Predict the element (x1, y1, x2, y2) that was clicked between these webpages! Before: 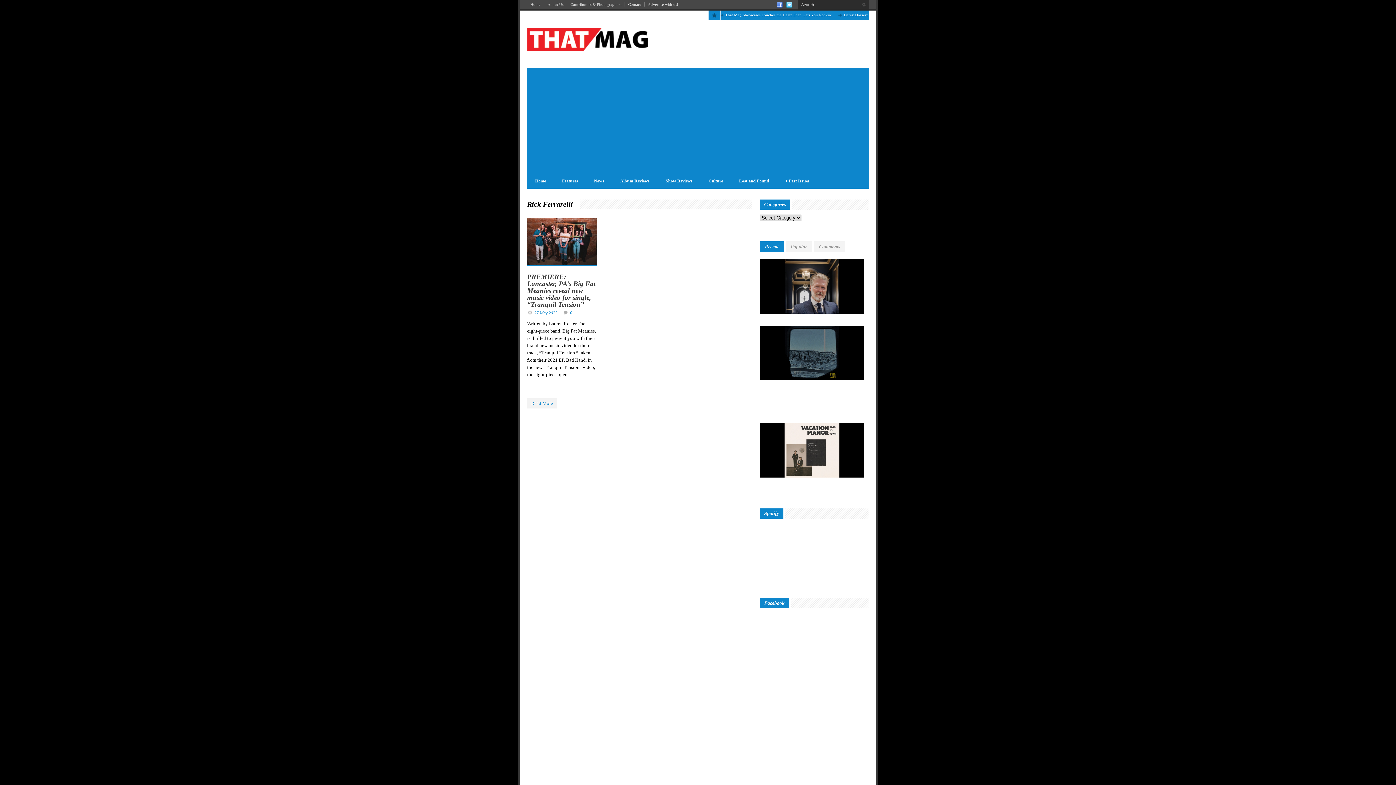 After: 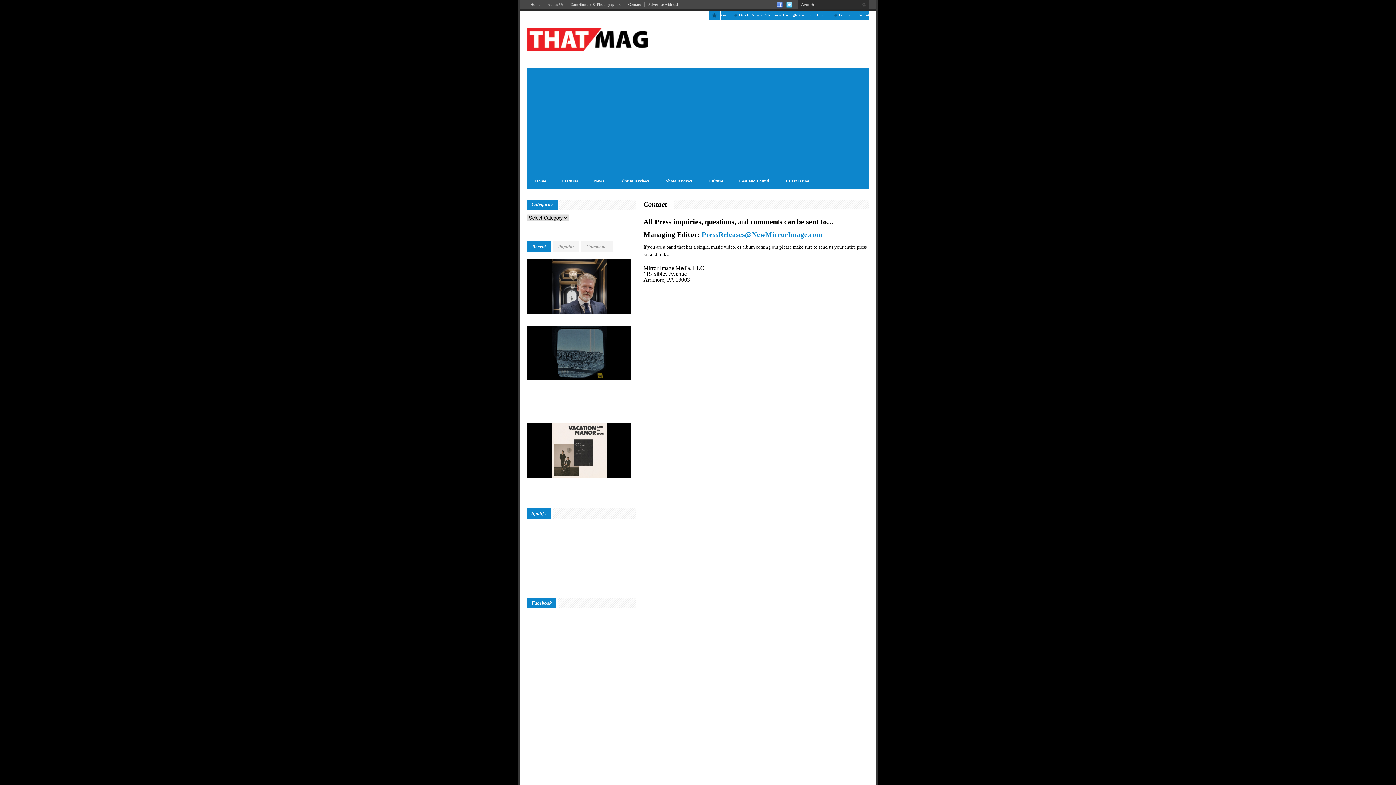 Action: label: Contact bbox: (625, 2, 644, 6)